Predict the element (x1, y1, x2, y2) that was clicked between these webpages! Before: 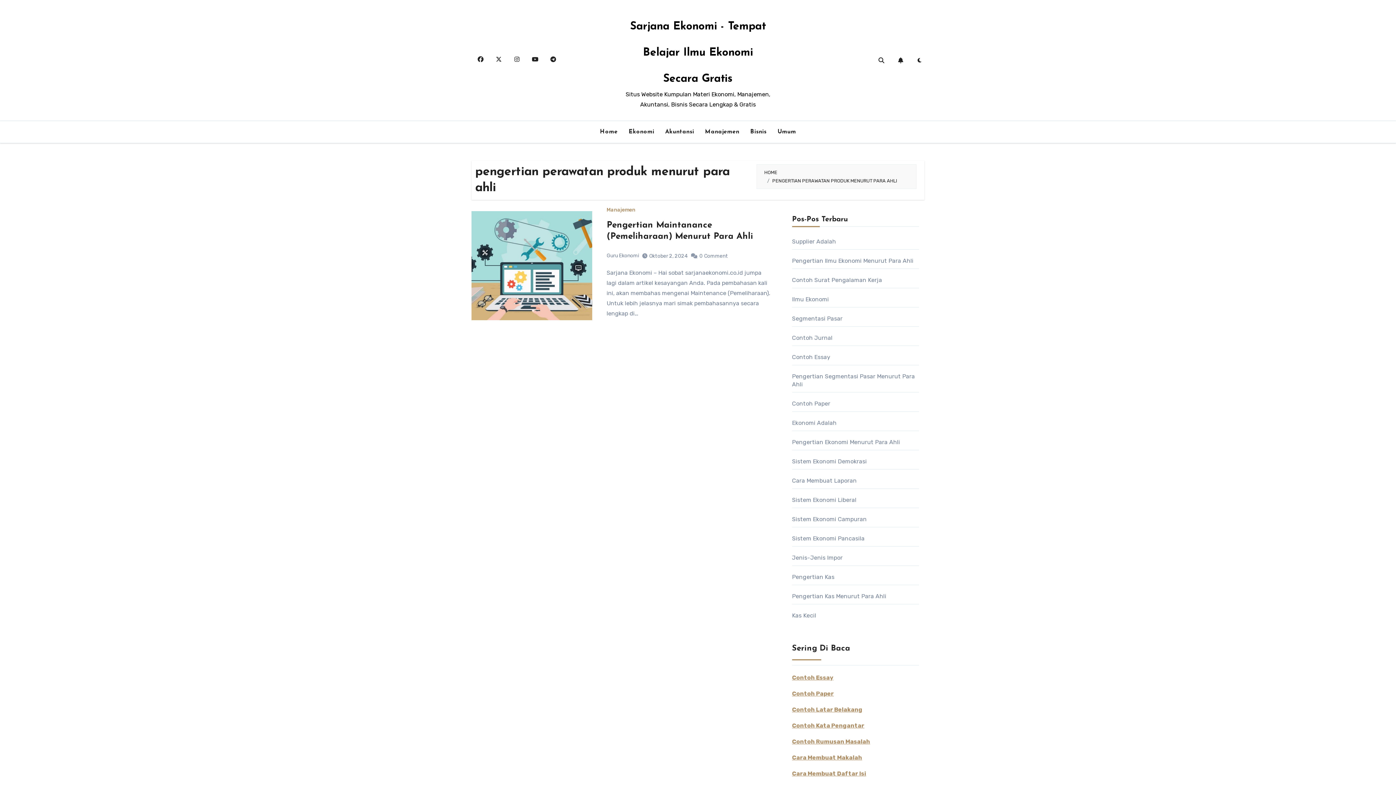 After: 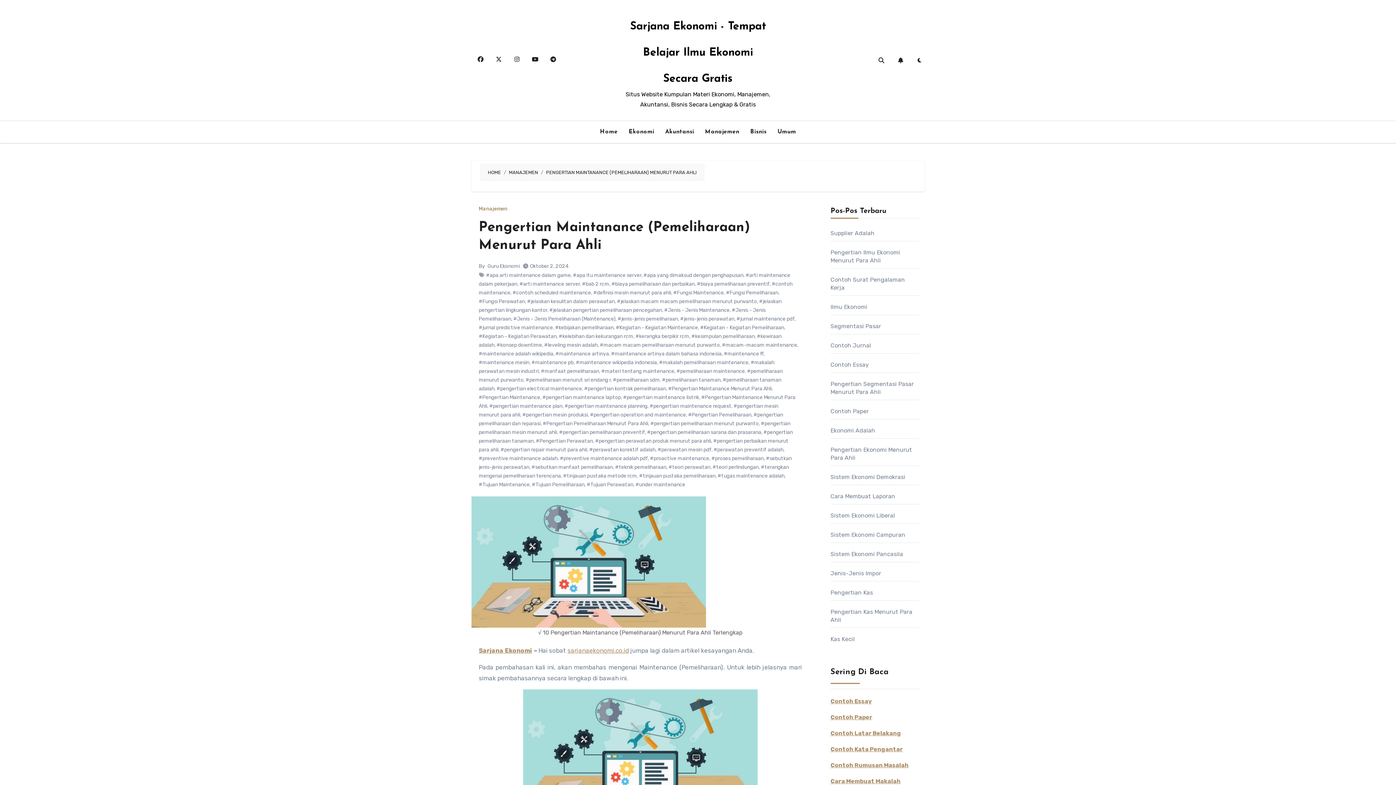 Action: bbox: (471, 211, 592, 320)